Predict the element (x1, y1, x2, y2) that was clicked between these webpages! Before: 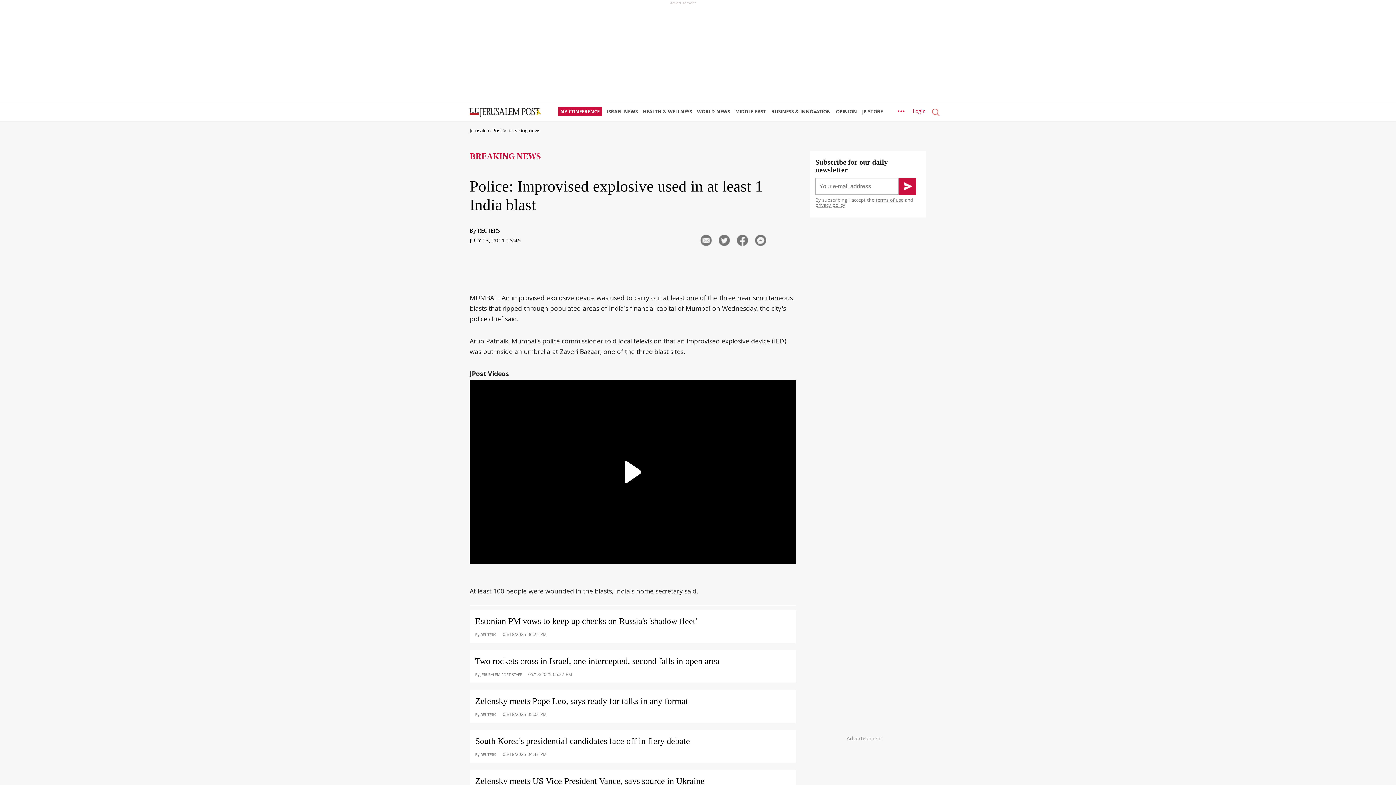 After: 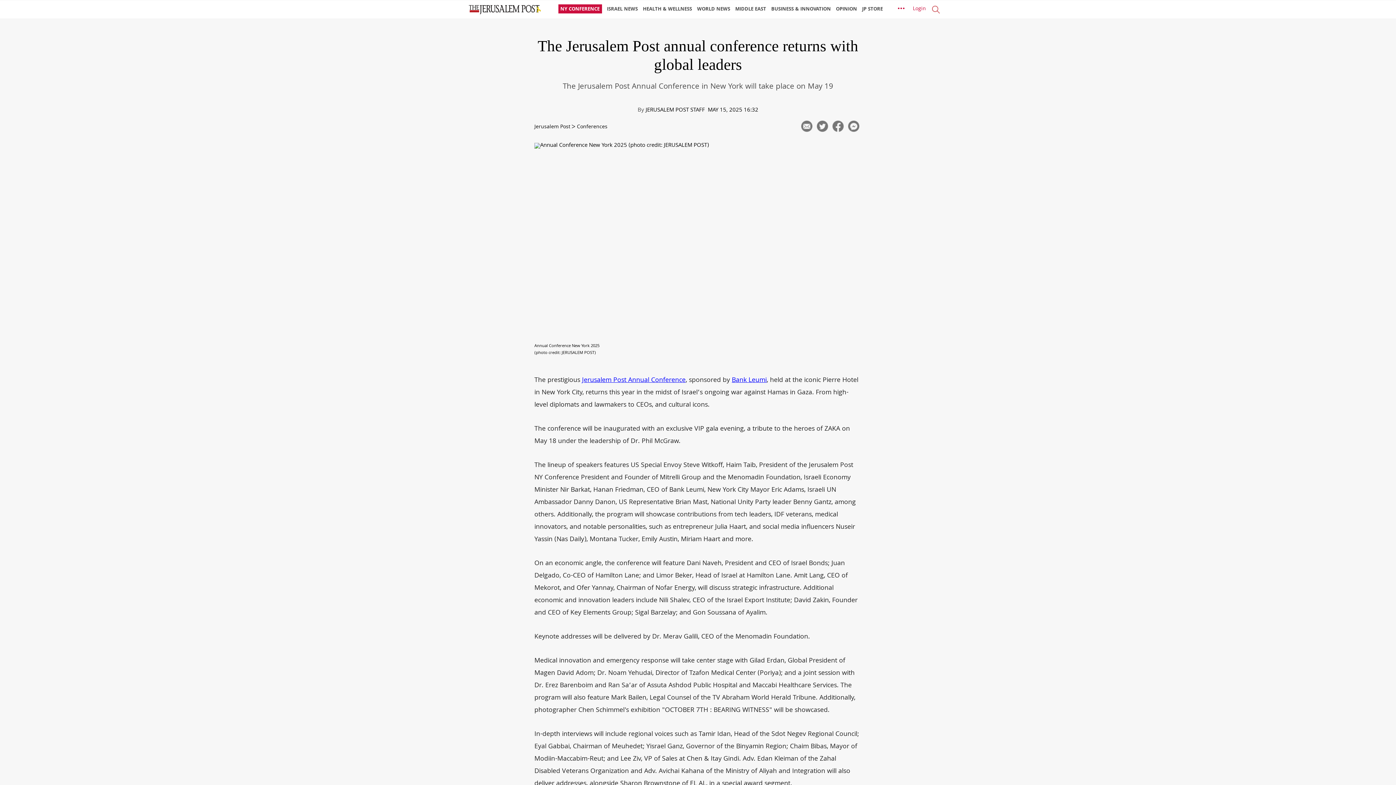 Action: bbox: (558, 103, 605, 121) label: NY CONFERENCE